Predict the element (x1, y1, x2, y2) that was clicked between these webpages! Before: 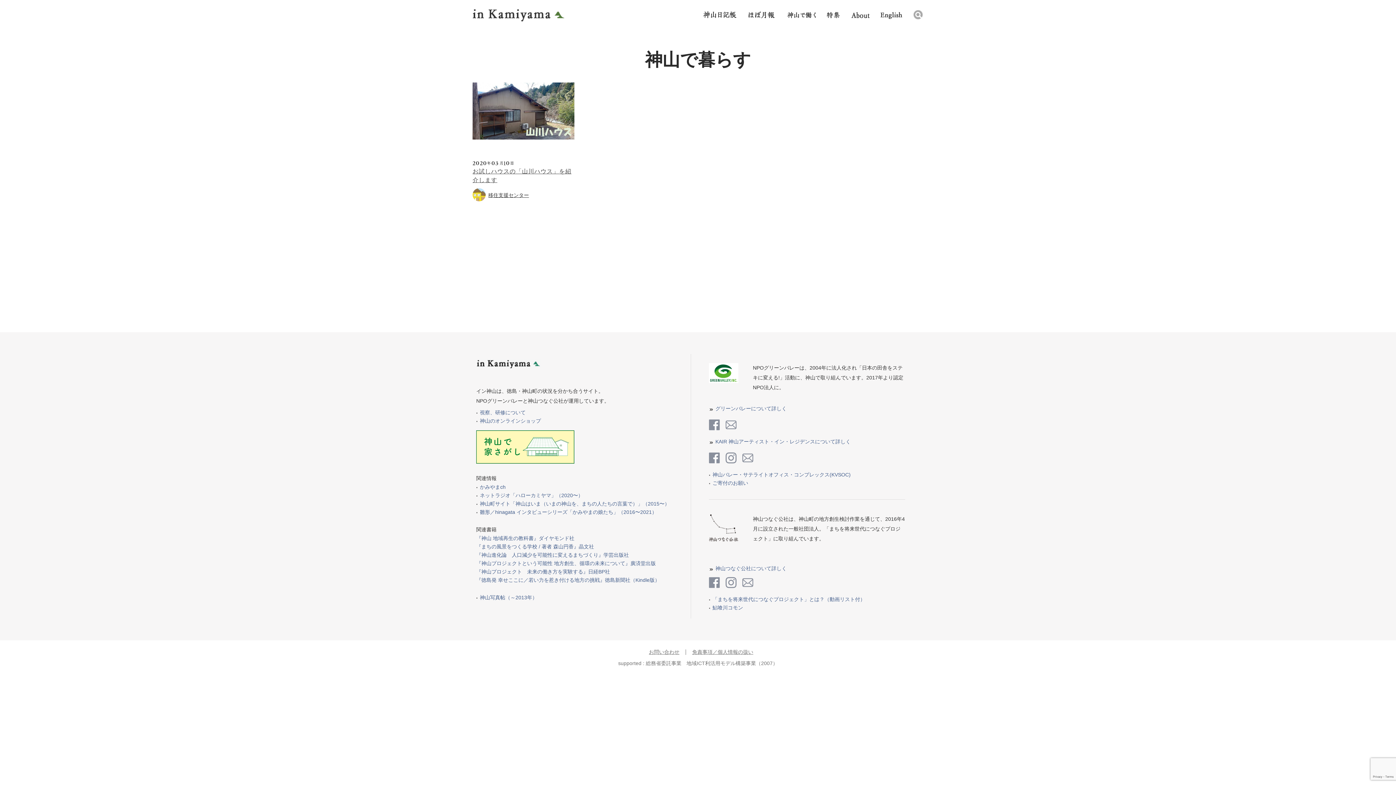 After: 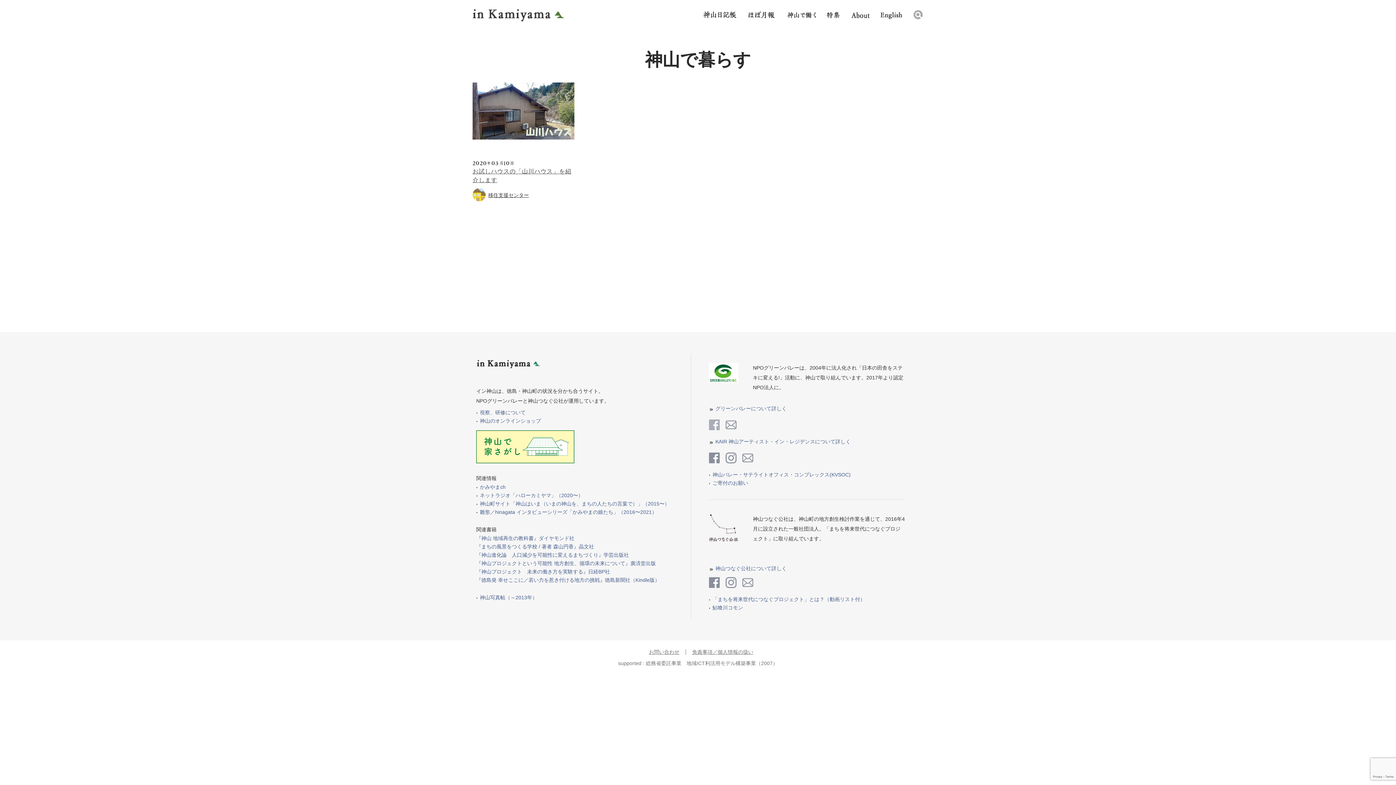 Action: bbox: (709, 419, 720, 431)